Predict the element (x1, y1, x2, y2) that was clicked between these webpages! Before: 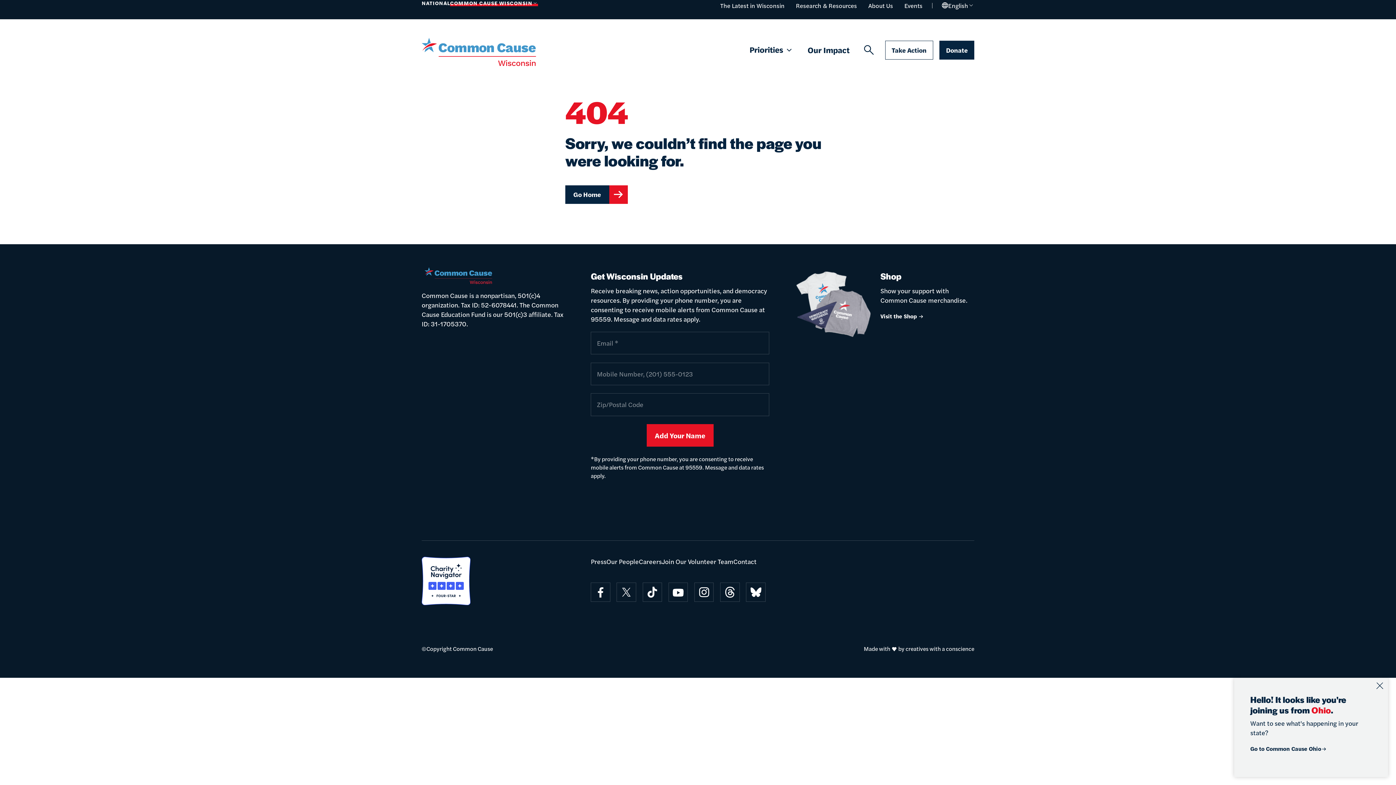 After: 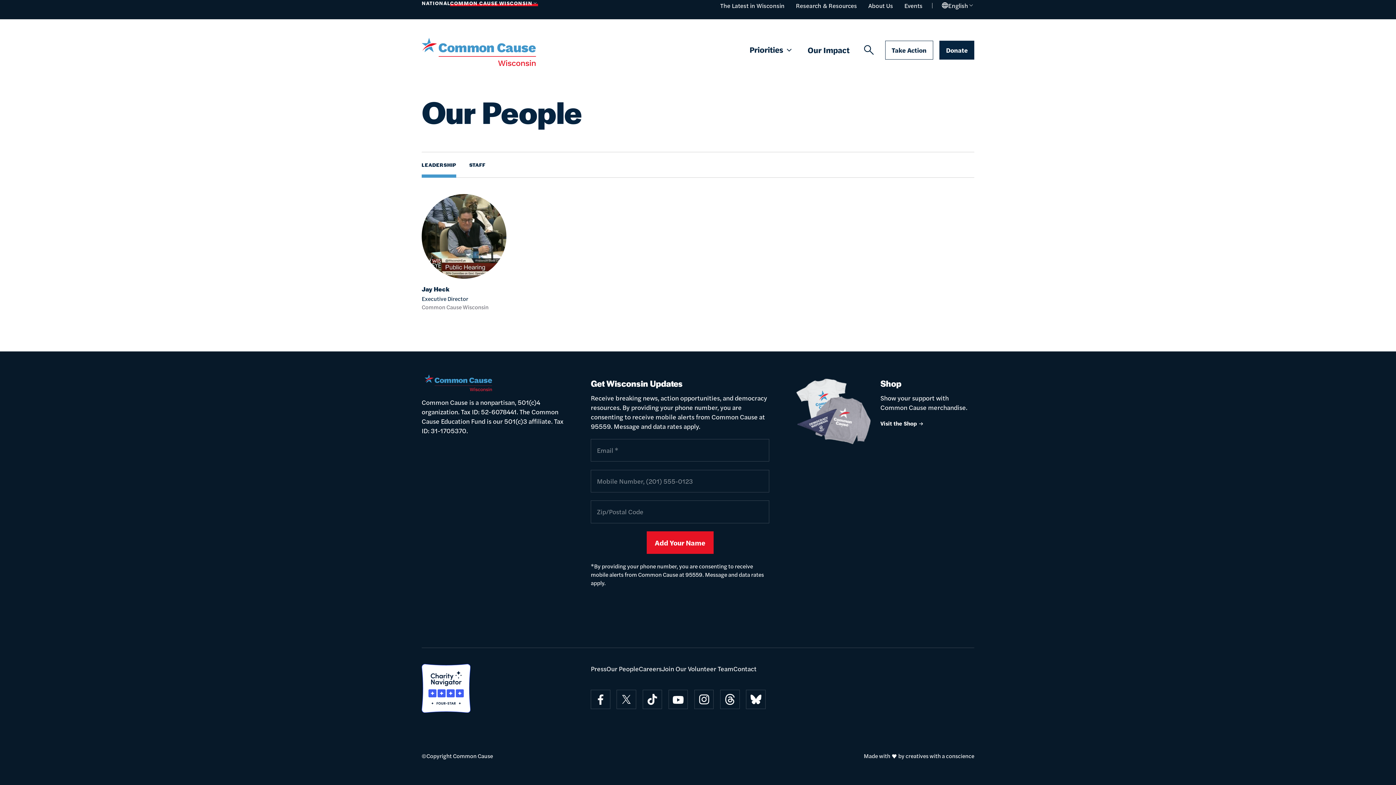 Action: label: Our People bbox: (606, 557, 639, 566)